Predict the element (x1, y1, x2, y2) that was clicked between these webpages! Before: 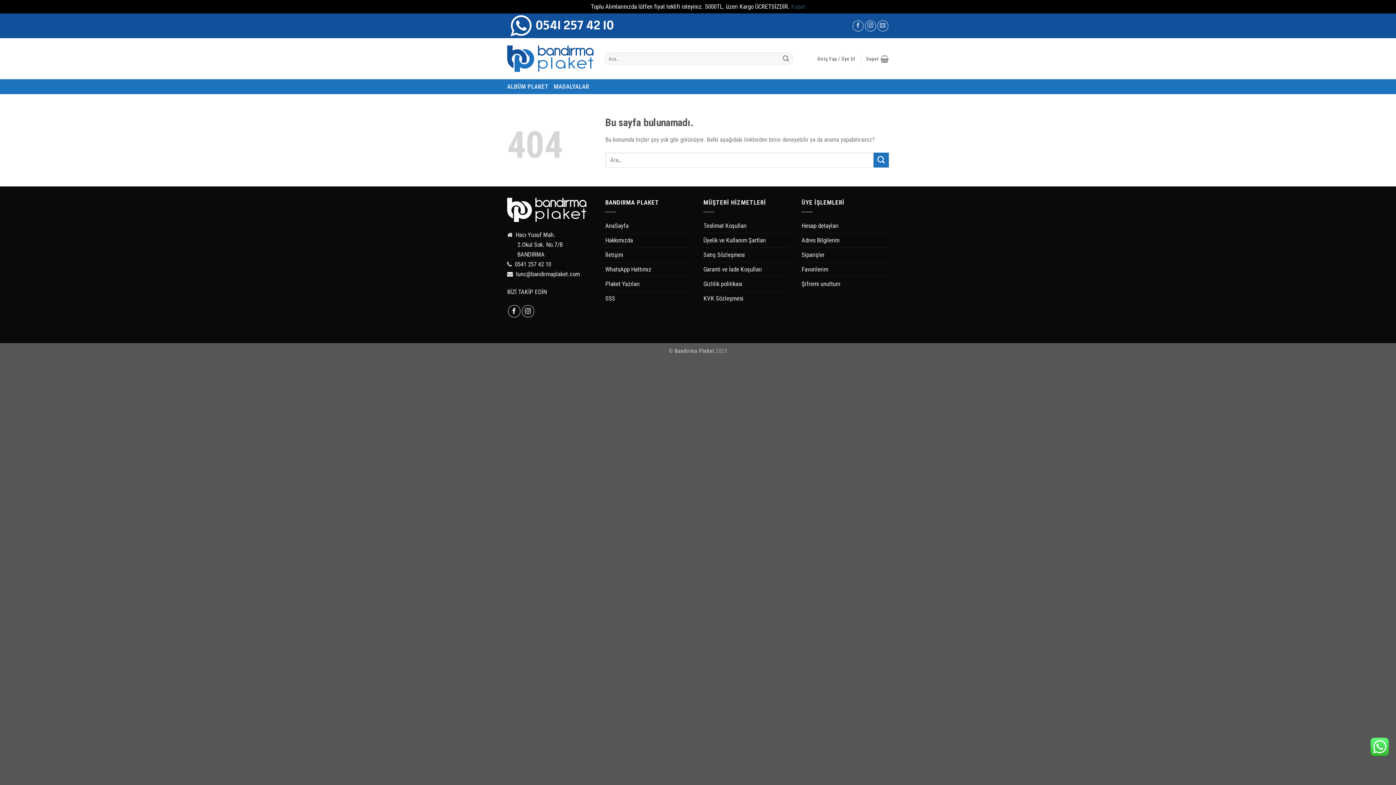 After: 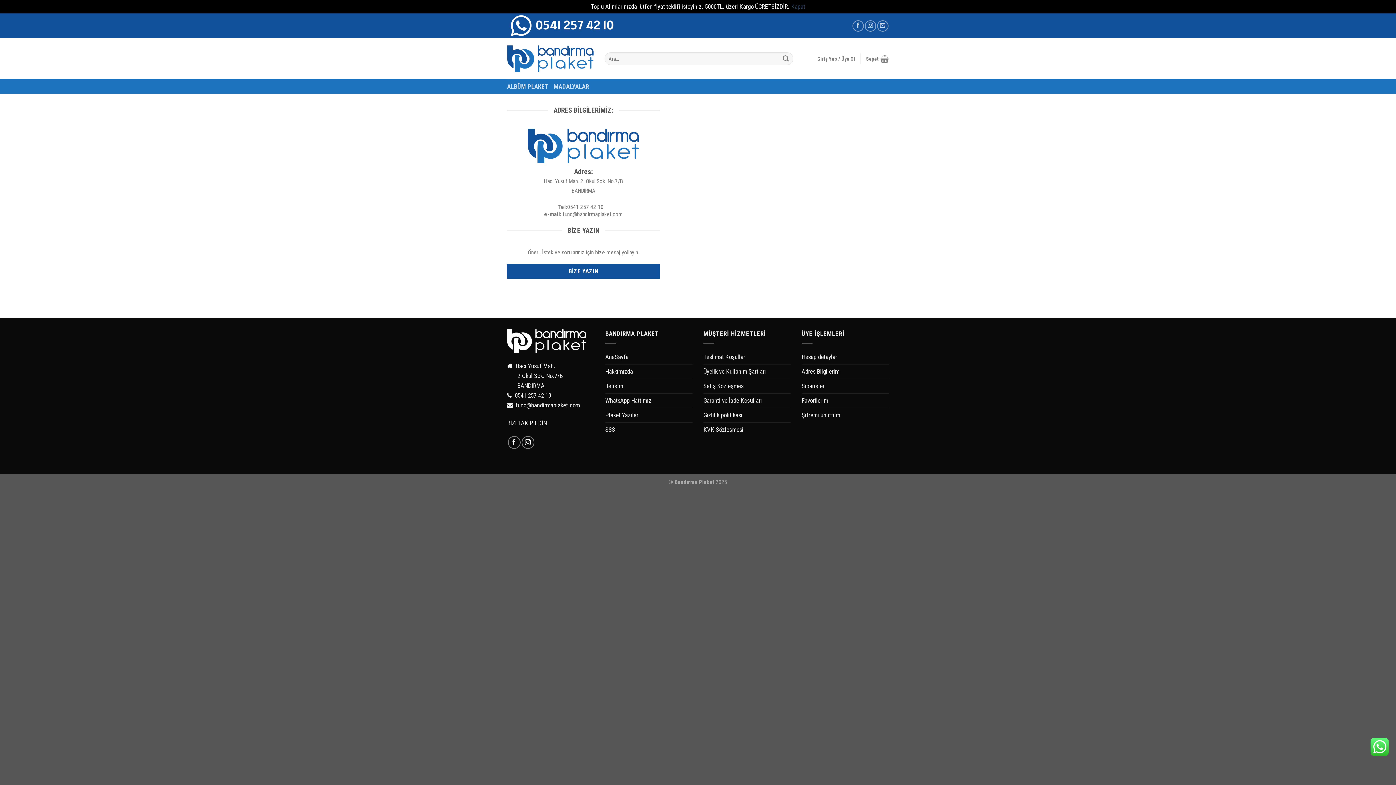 Action: bbox: (605, 248, 623, 262) label: İletişim